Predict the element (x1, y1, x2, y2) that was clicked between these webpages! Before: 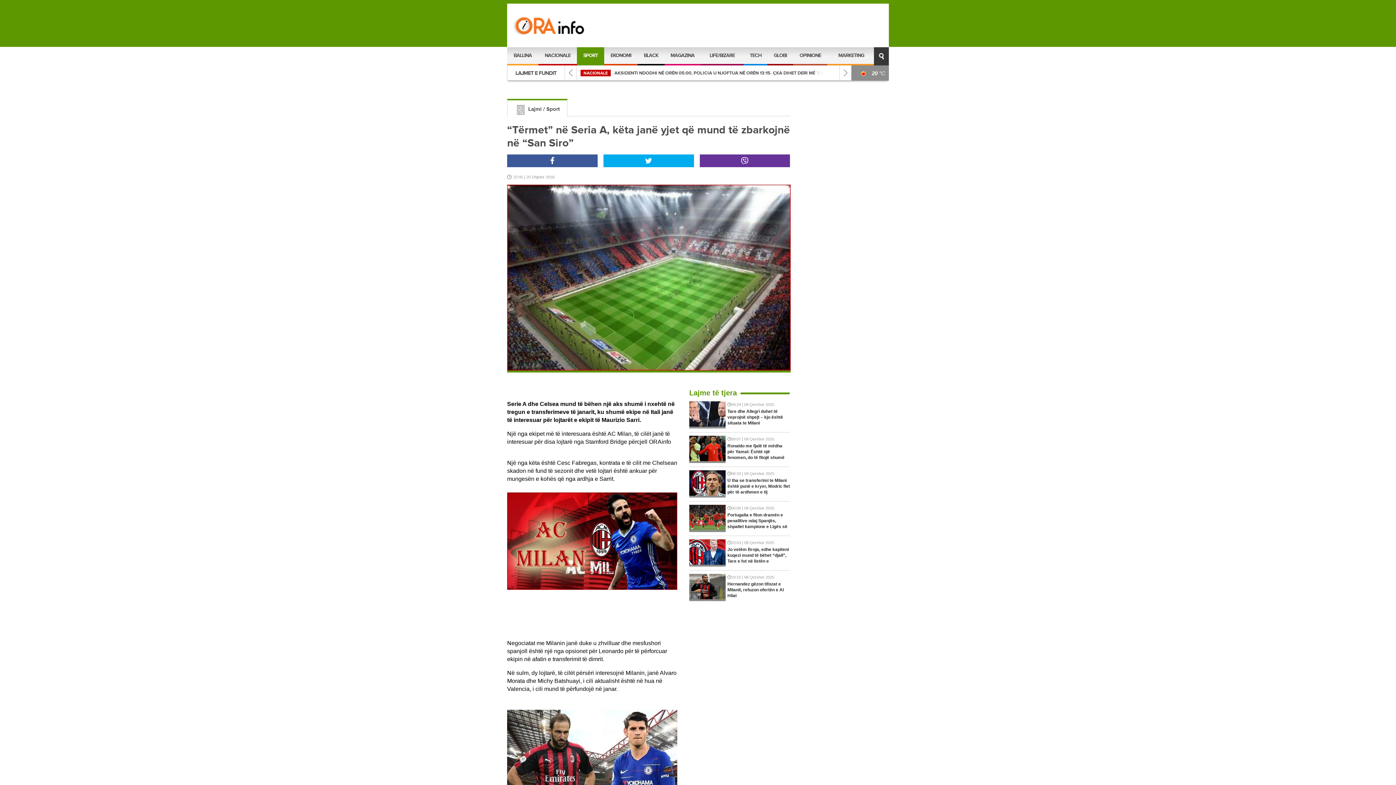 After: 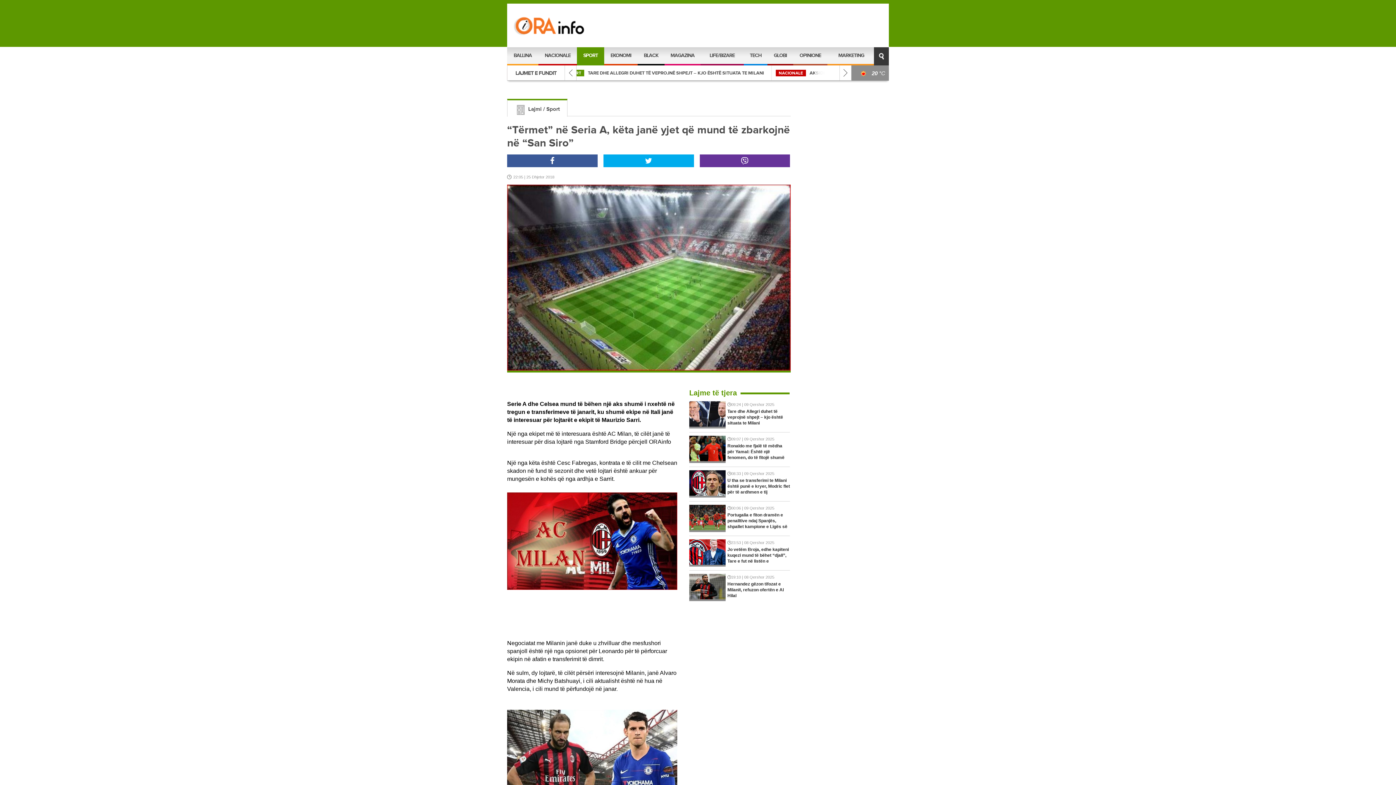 Action: bbox: (839, 65, 851, 80)